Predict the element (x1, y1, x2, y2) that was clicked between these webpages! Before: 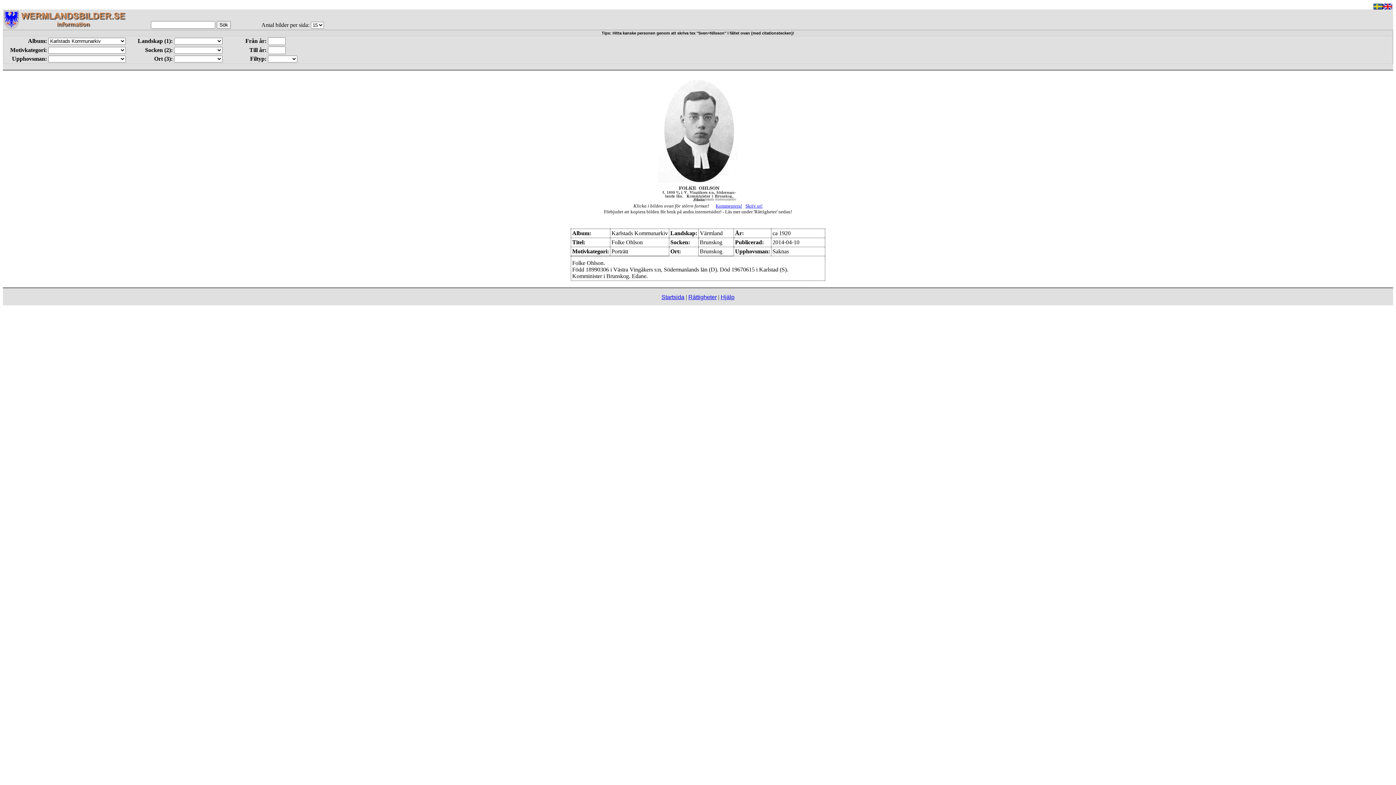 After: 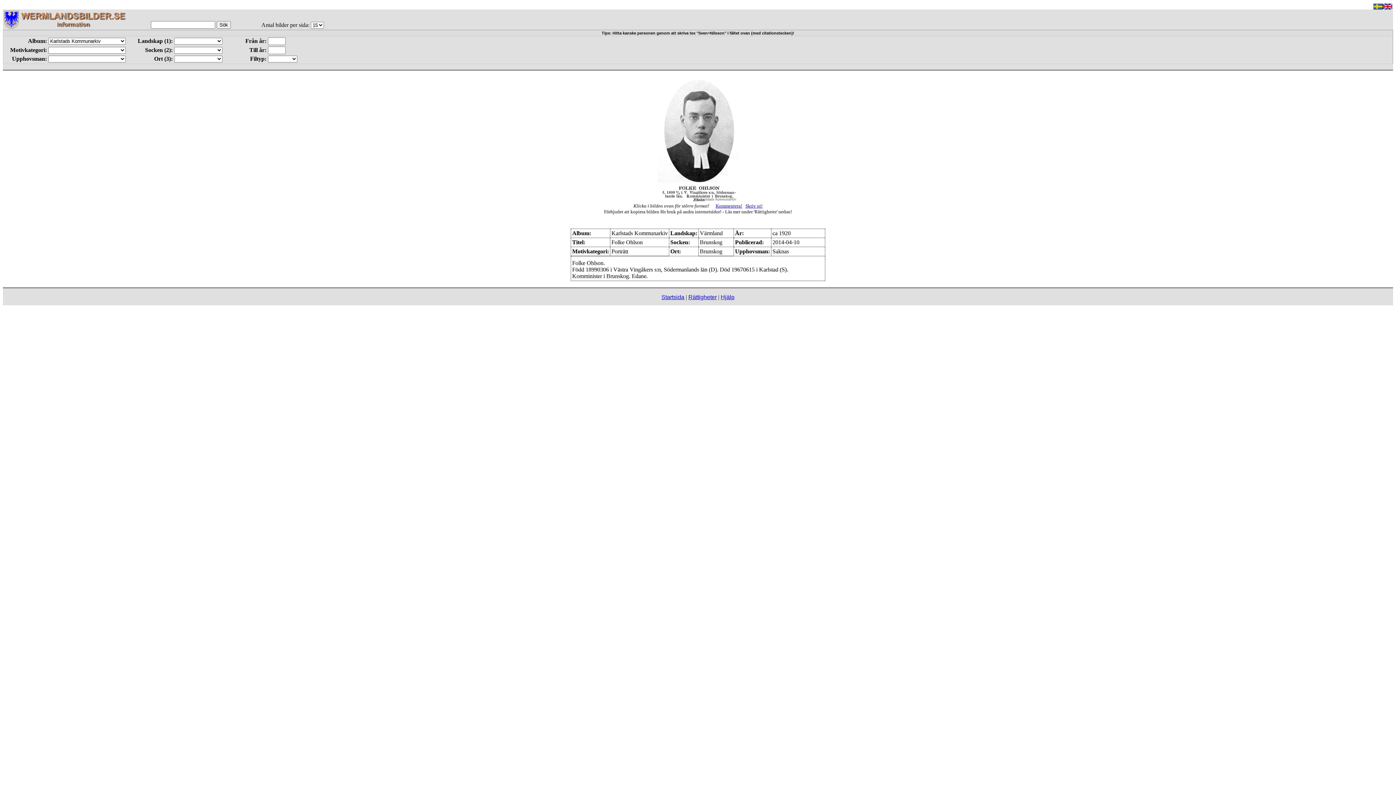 Action: label: Kommentera! bbox: (715, 203, 742, 208)